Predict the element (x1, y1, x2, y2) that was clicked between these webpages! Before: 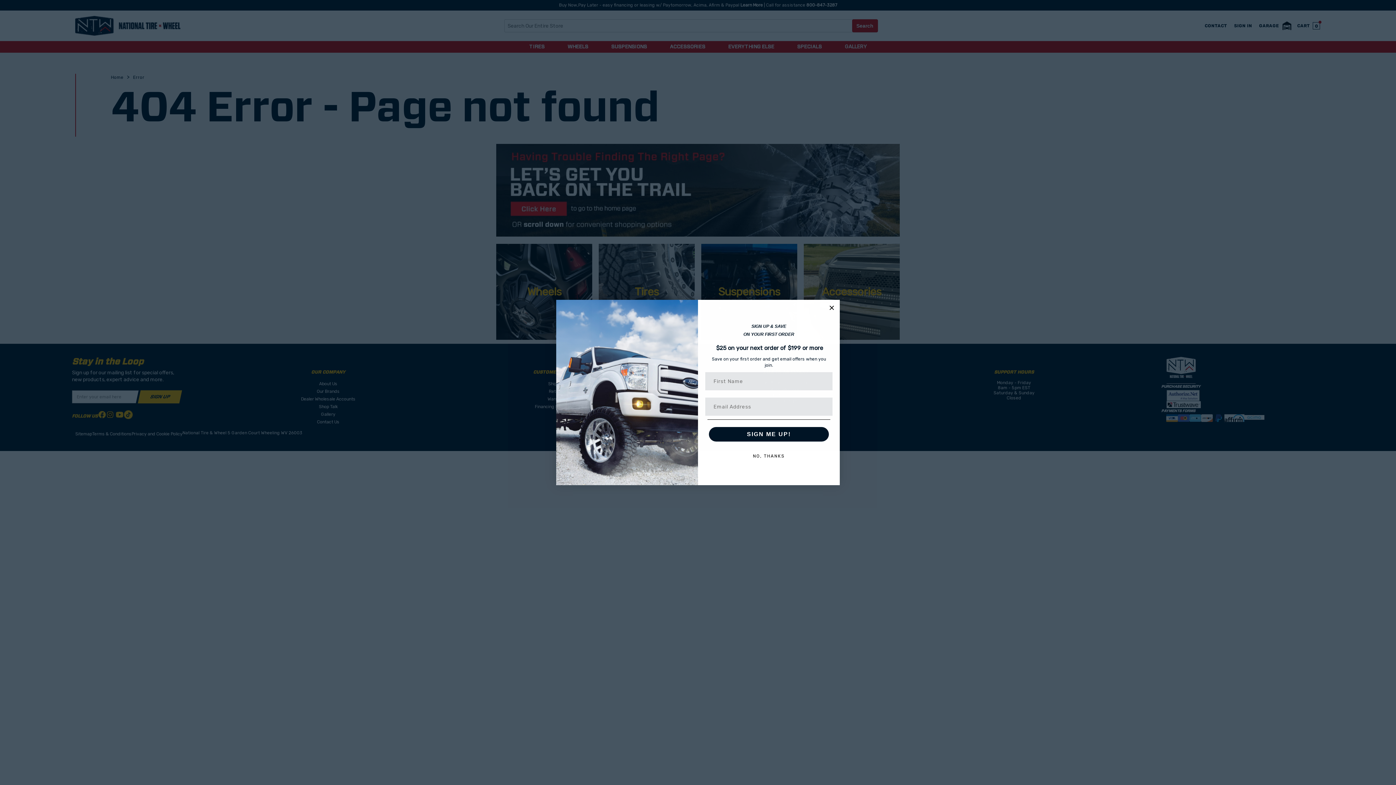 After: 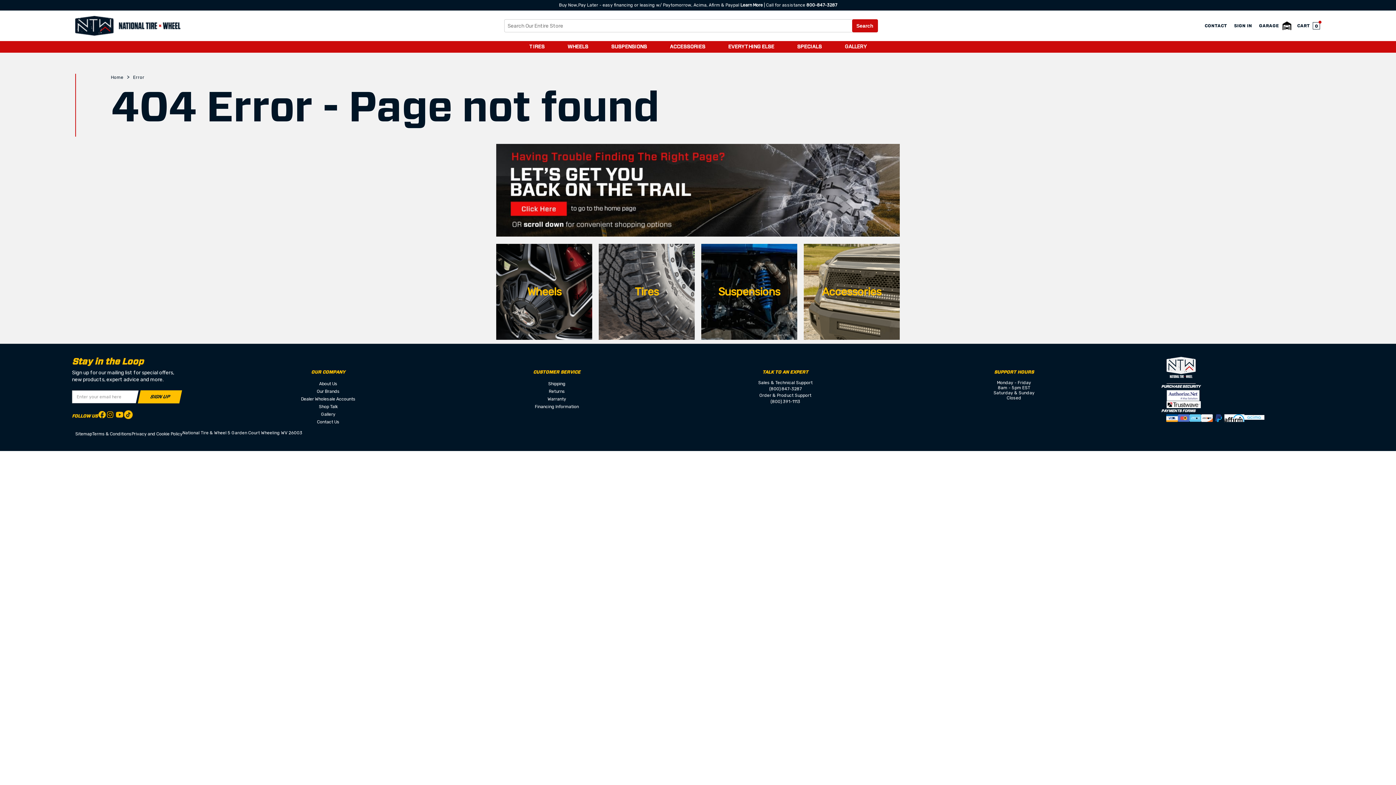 Action: bbox: (827, 303, 836, 312) label: Close dialog